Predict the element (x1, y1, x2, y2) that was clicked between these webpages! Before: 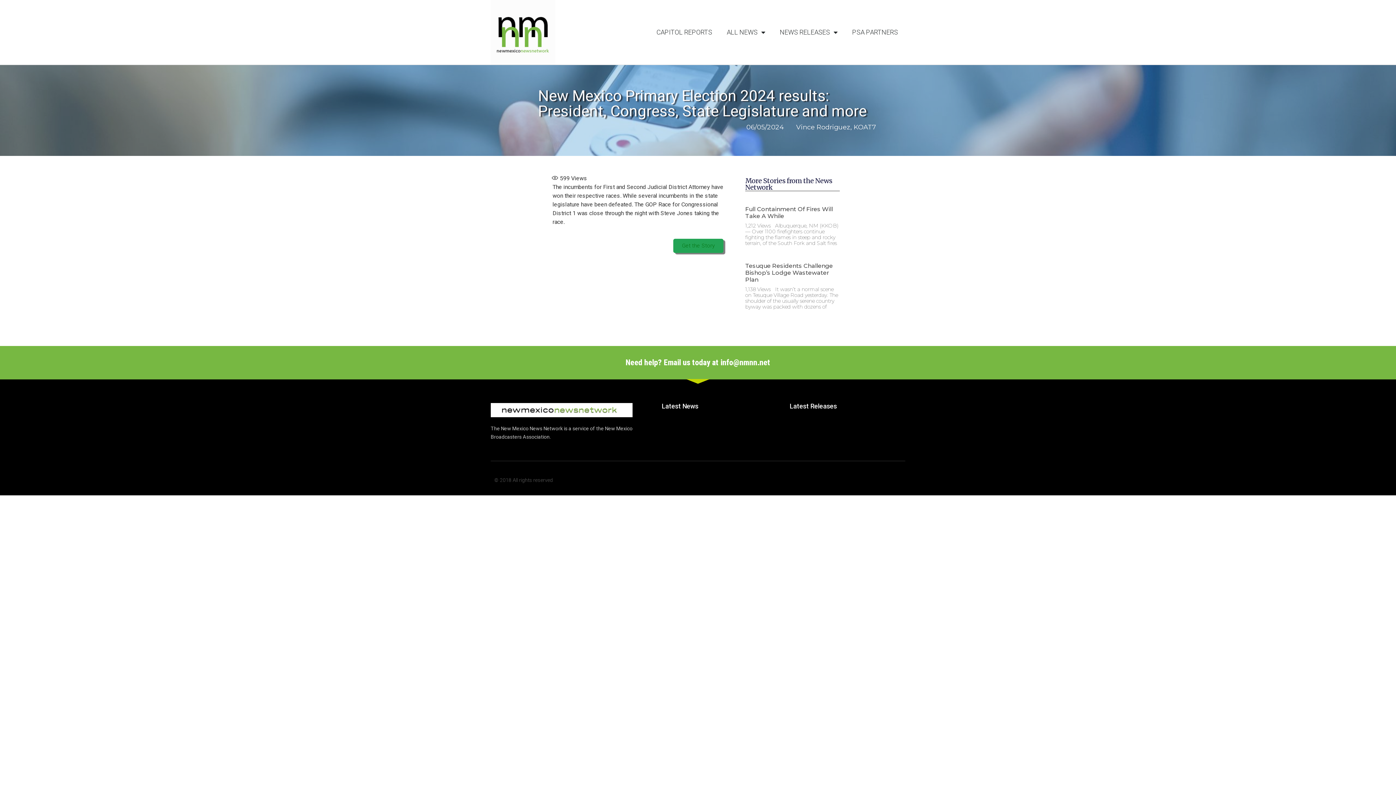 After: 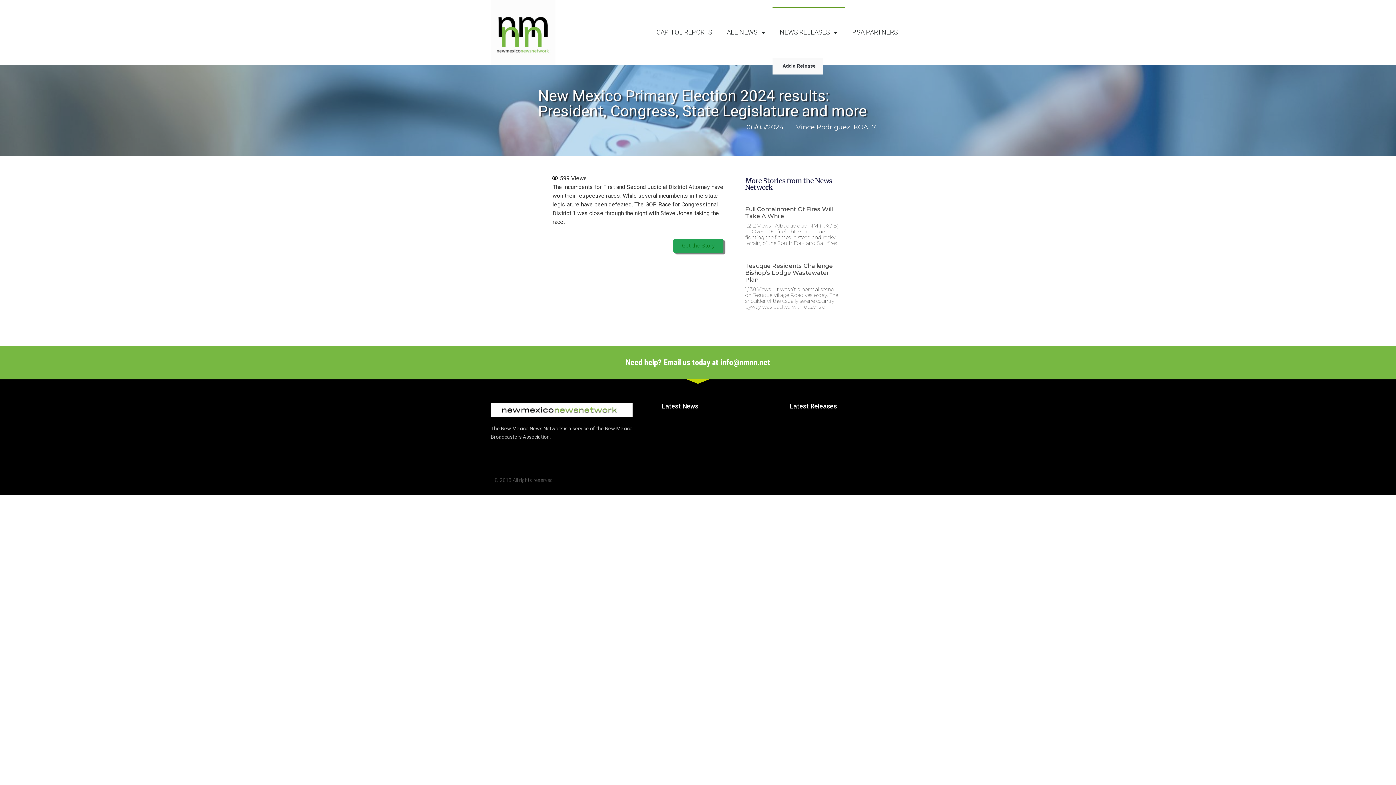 Action: bbox: (772, 6, 845, 57) label: NEWS RELEASES